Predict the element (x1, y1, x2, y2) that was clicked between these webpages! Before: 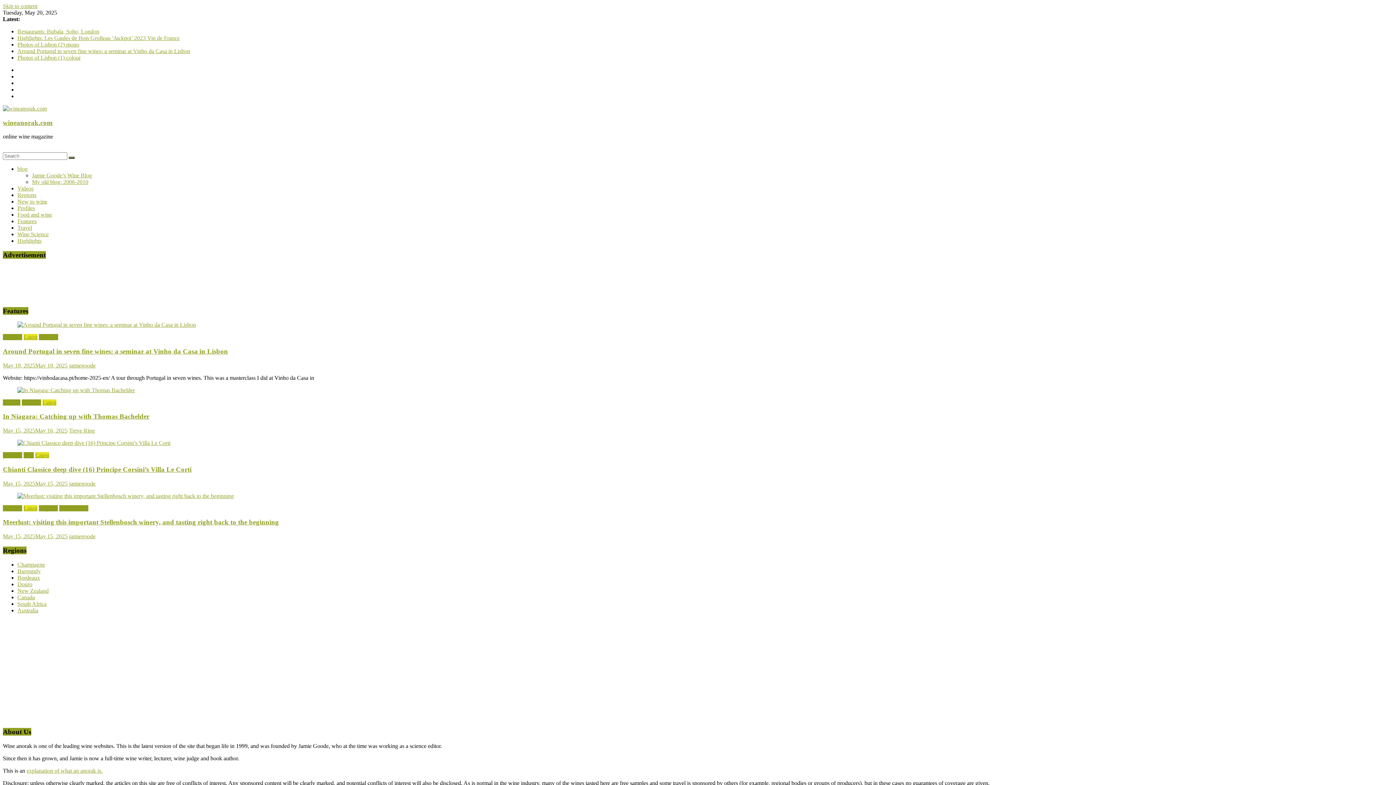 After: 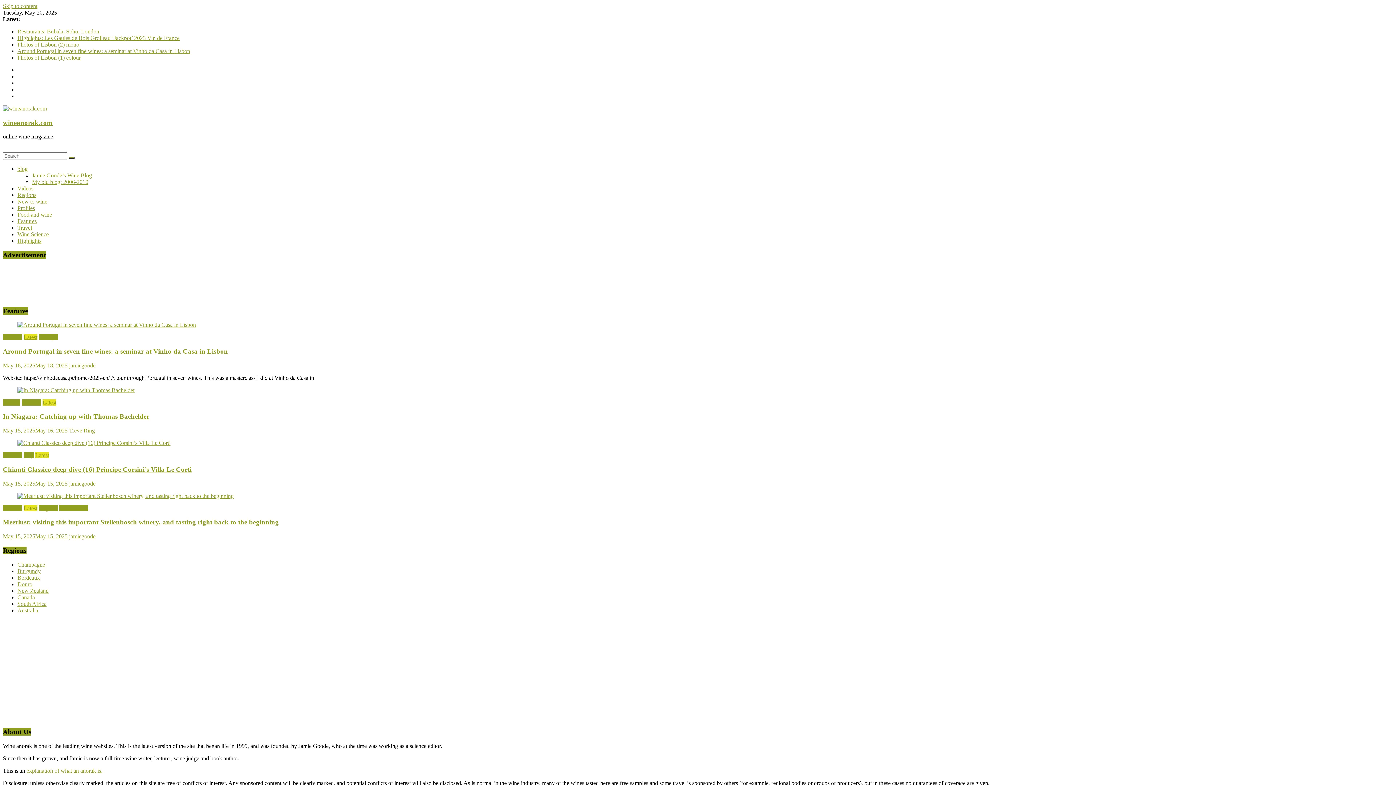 Action: bbox: (17, 581, 32, 587) label: Douro